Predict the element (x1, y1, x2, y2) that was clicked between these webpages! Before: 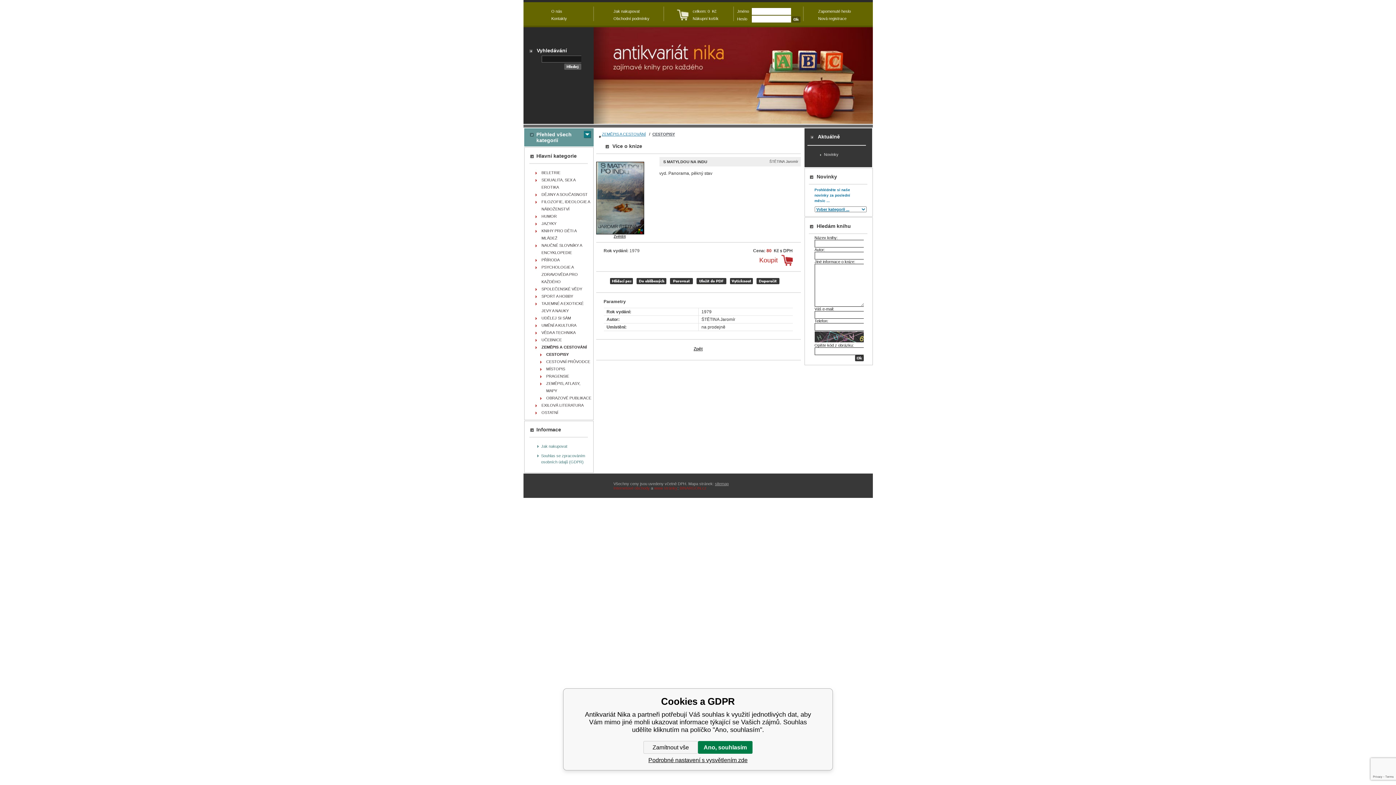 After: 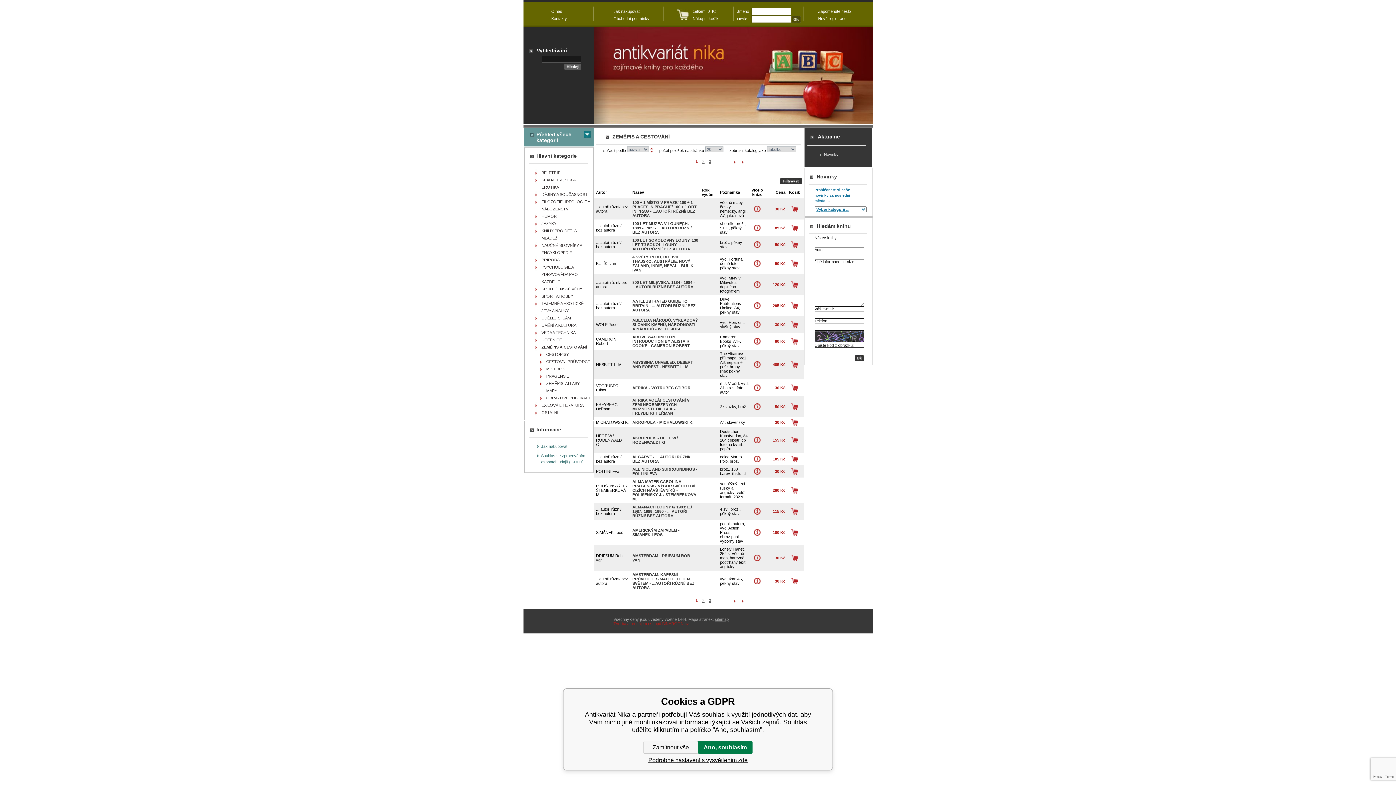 Action: label: ZEMĚPIS A CESTOVÁNÍ bbox: (535, 343, 591, 350)